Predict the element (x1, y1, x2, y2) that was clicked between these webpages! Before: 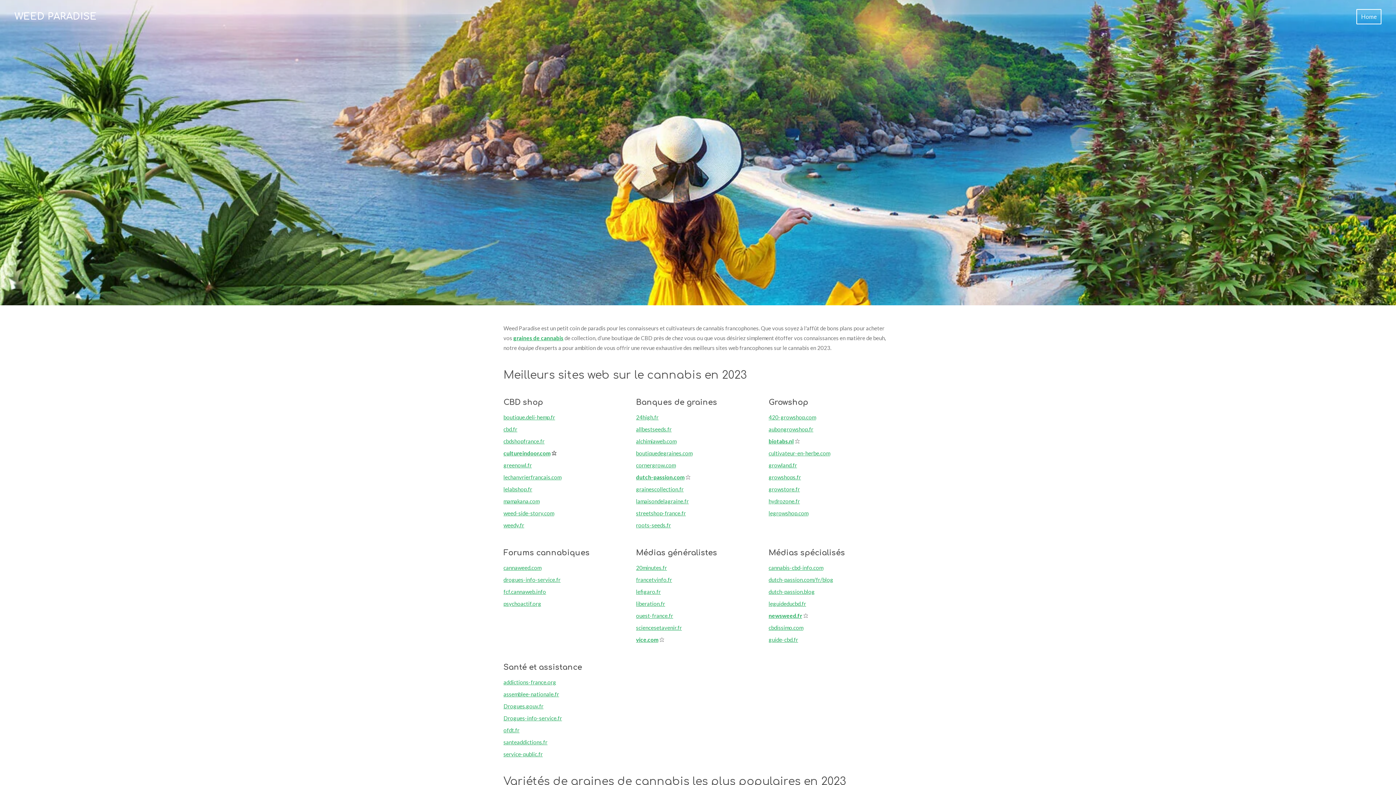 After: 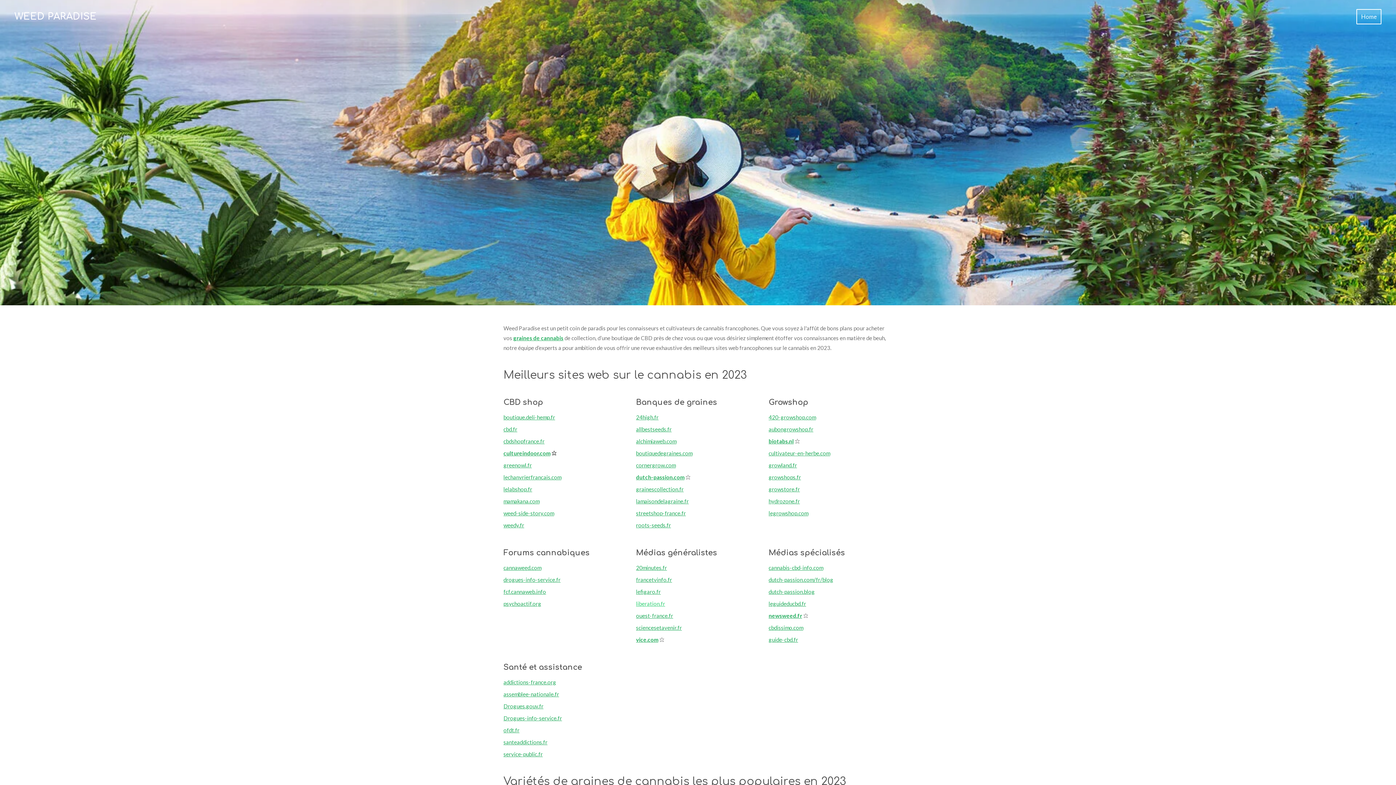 Action: bbox: (636, 600, 665, 607) label: liberation.fr